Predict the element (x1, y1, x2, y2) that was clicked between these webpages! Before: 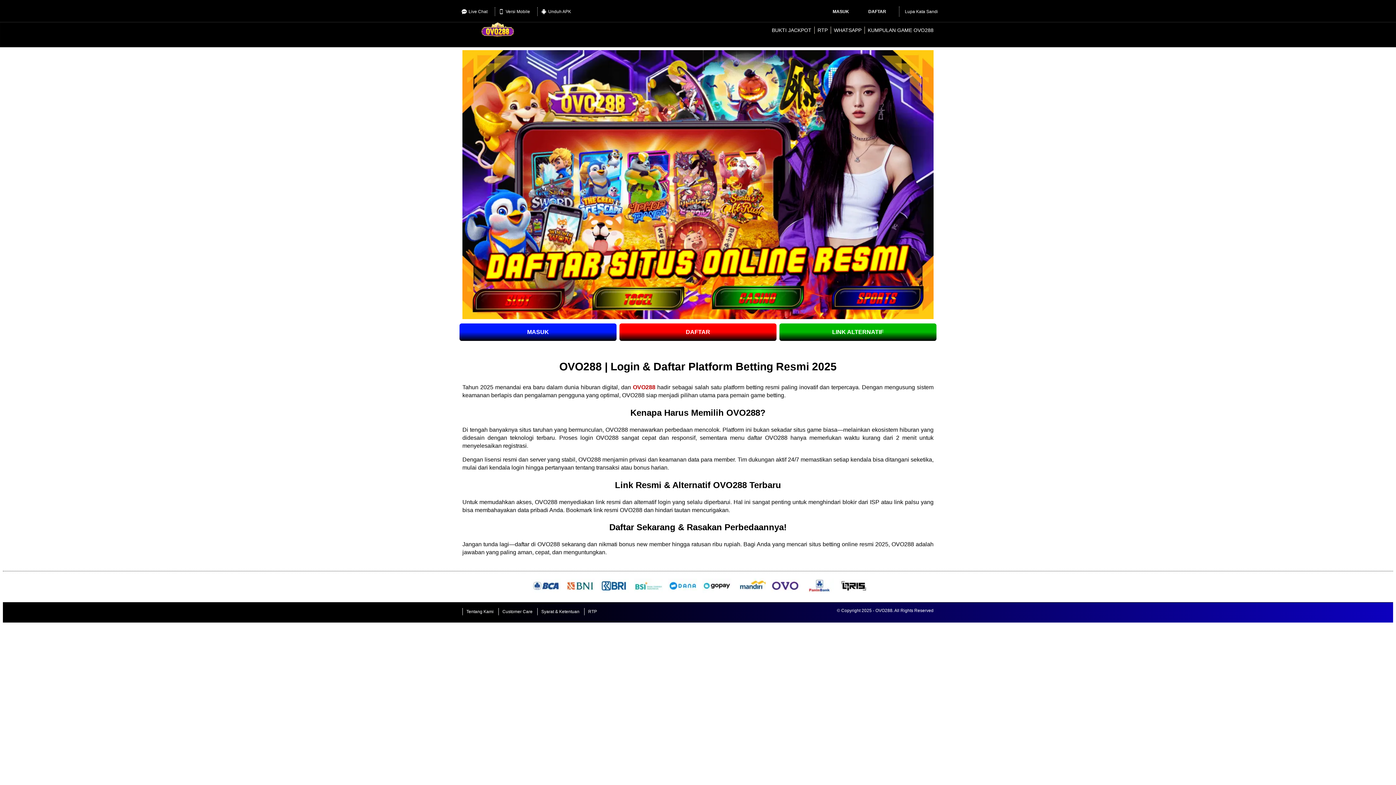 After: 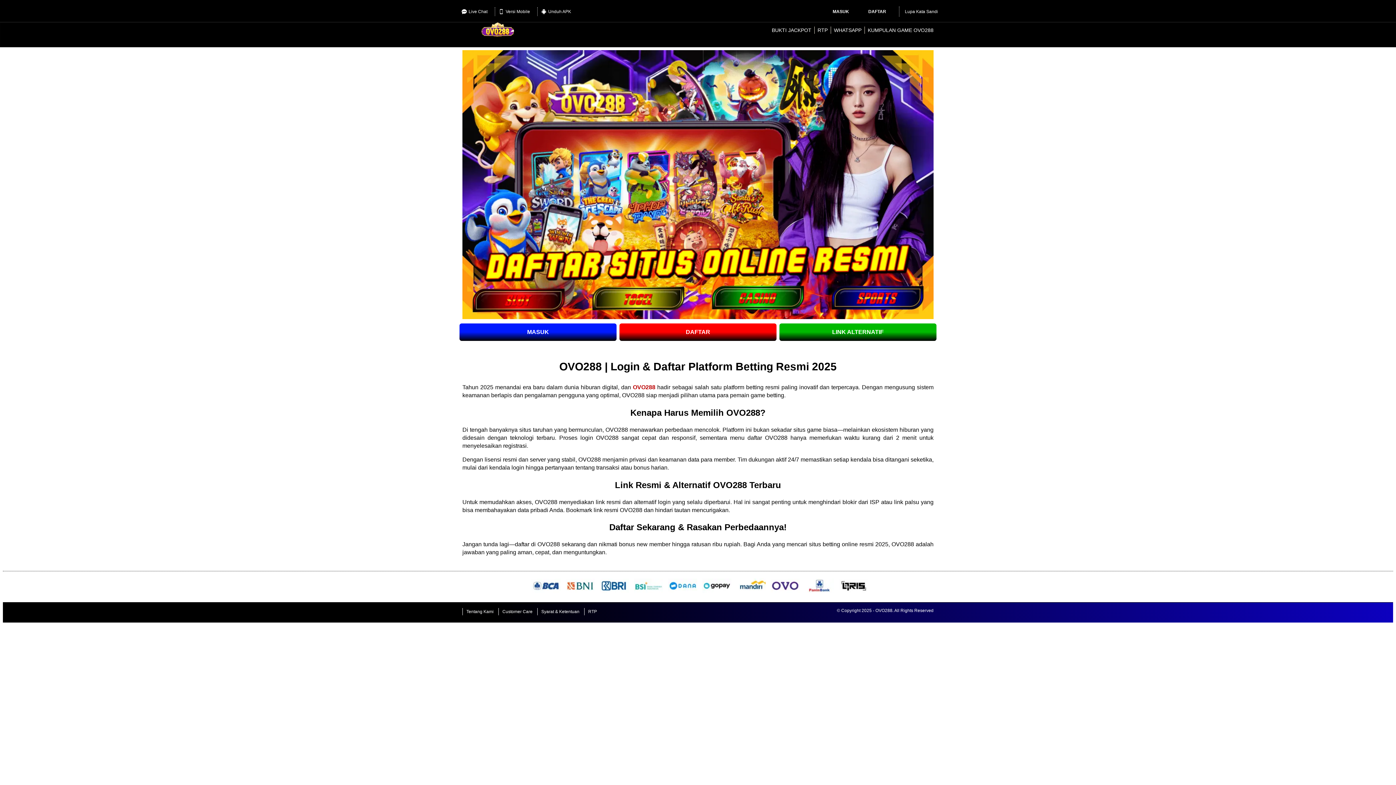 Action: label: Unduh APK bbox: (537, 7, 574, 16)